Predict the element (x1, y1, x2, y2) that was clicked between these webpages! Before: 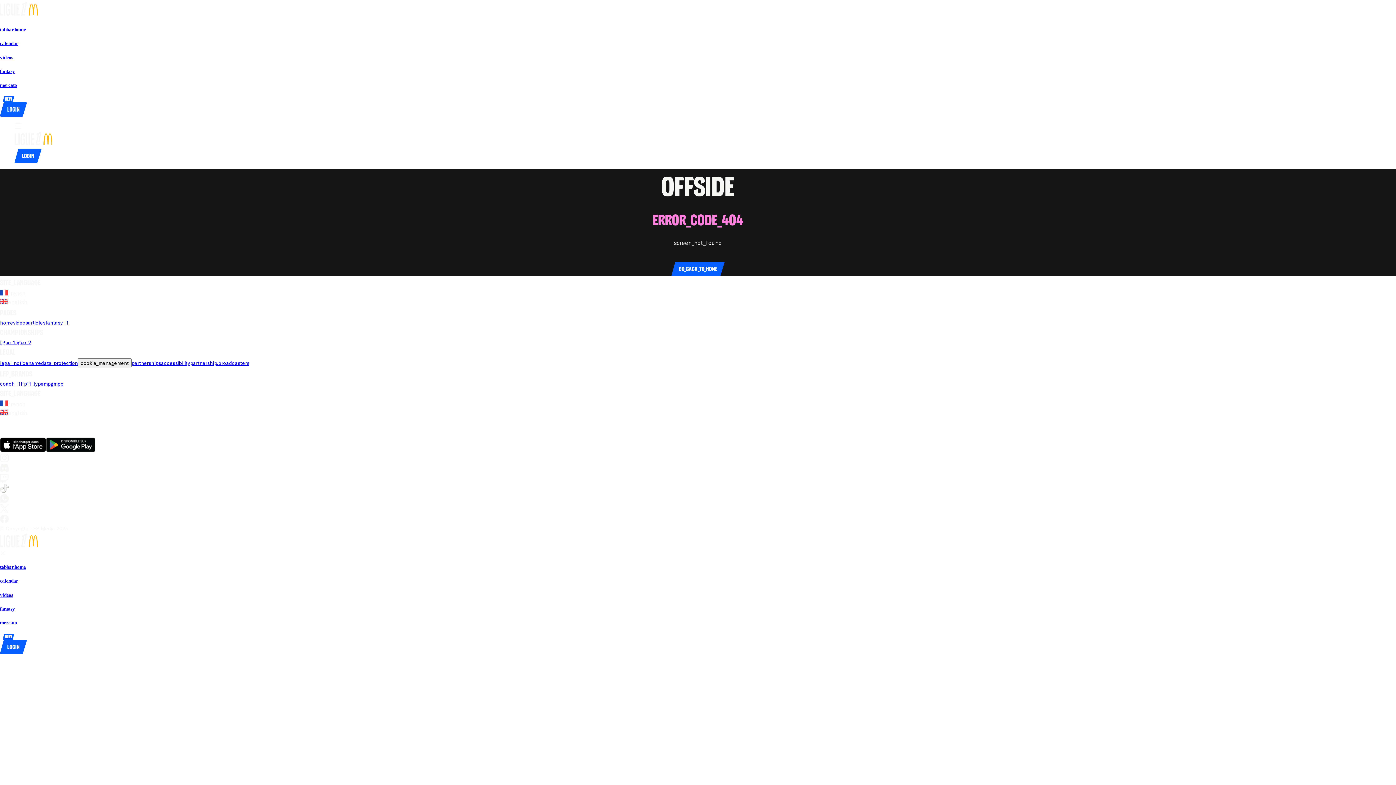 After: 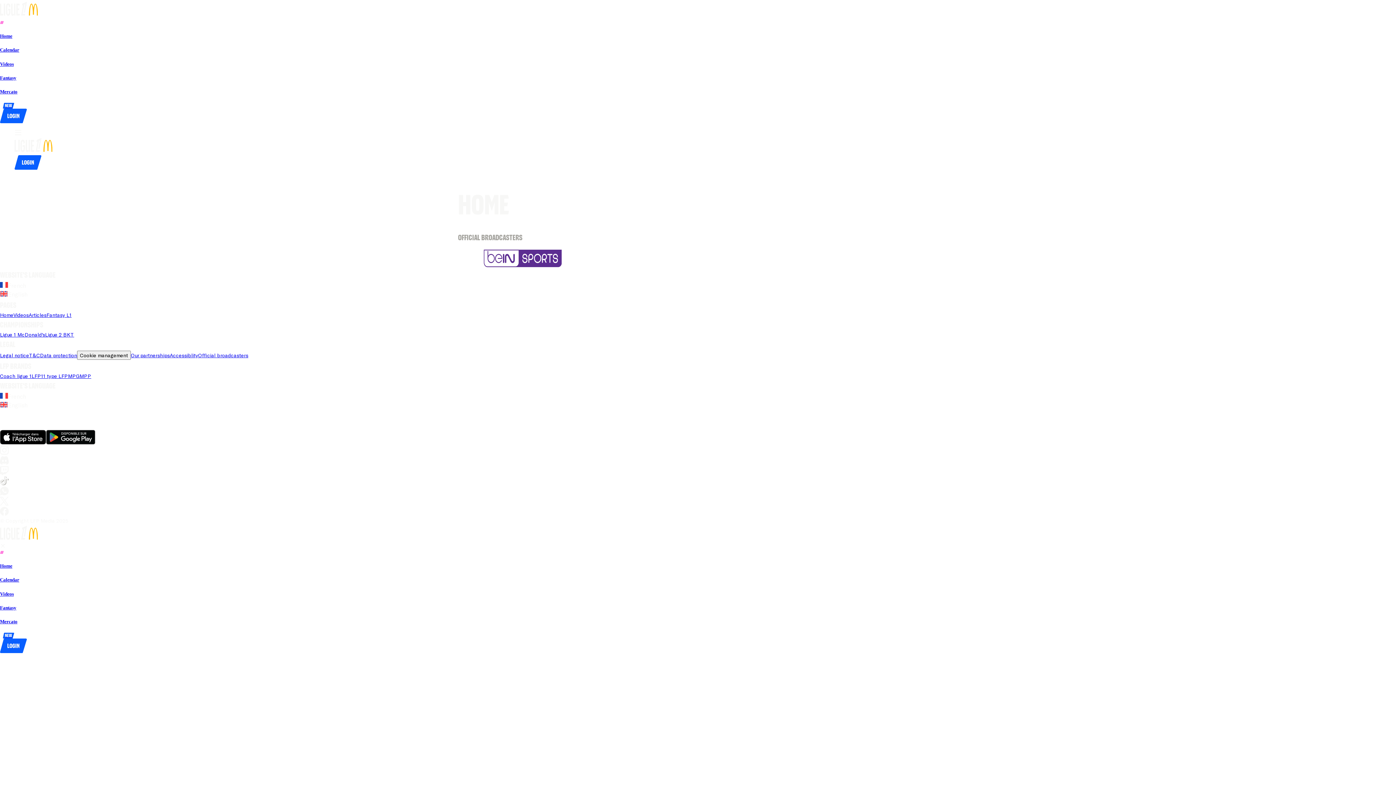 Action: bbox: (14, 142, 52, 148)